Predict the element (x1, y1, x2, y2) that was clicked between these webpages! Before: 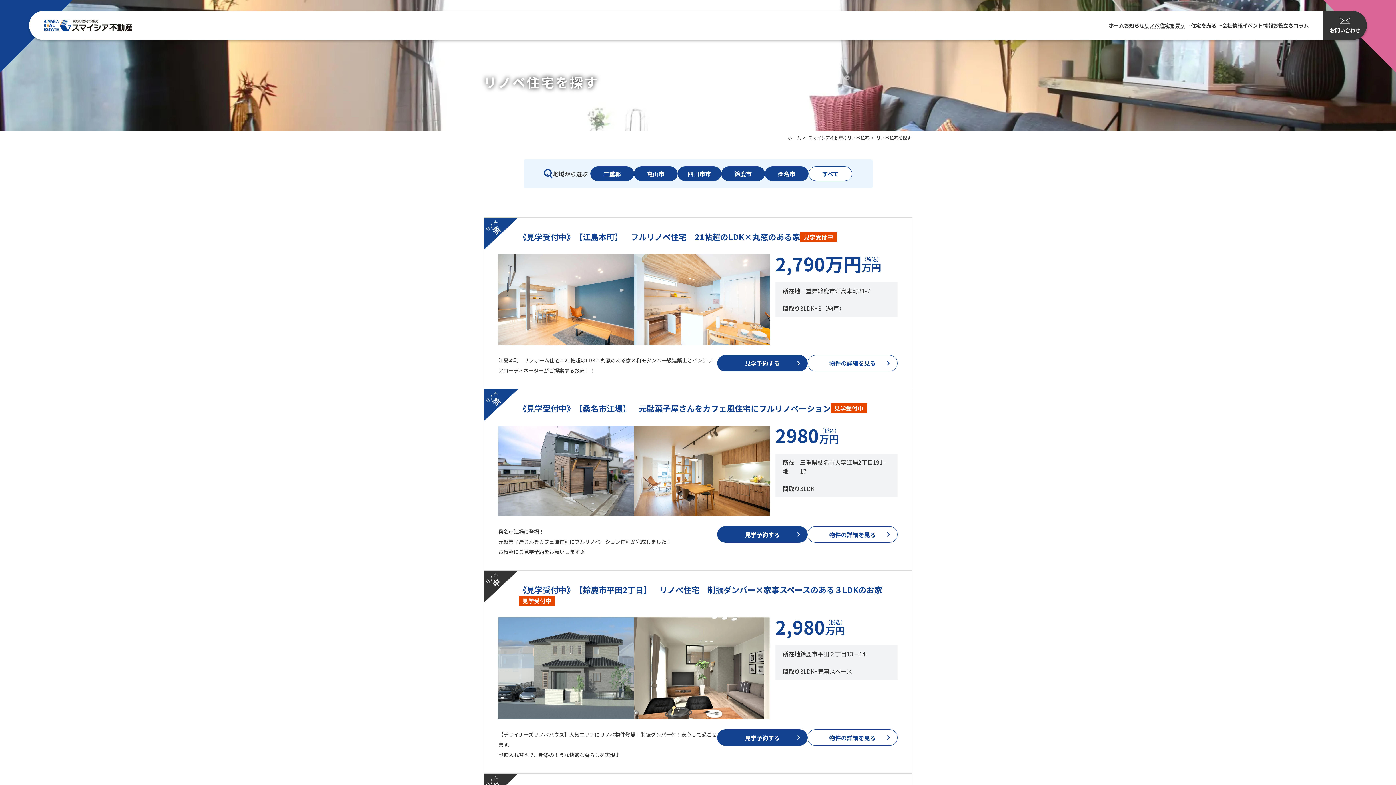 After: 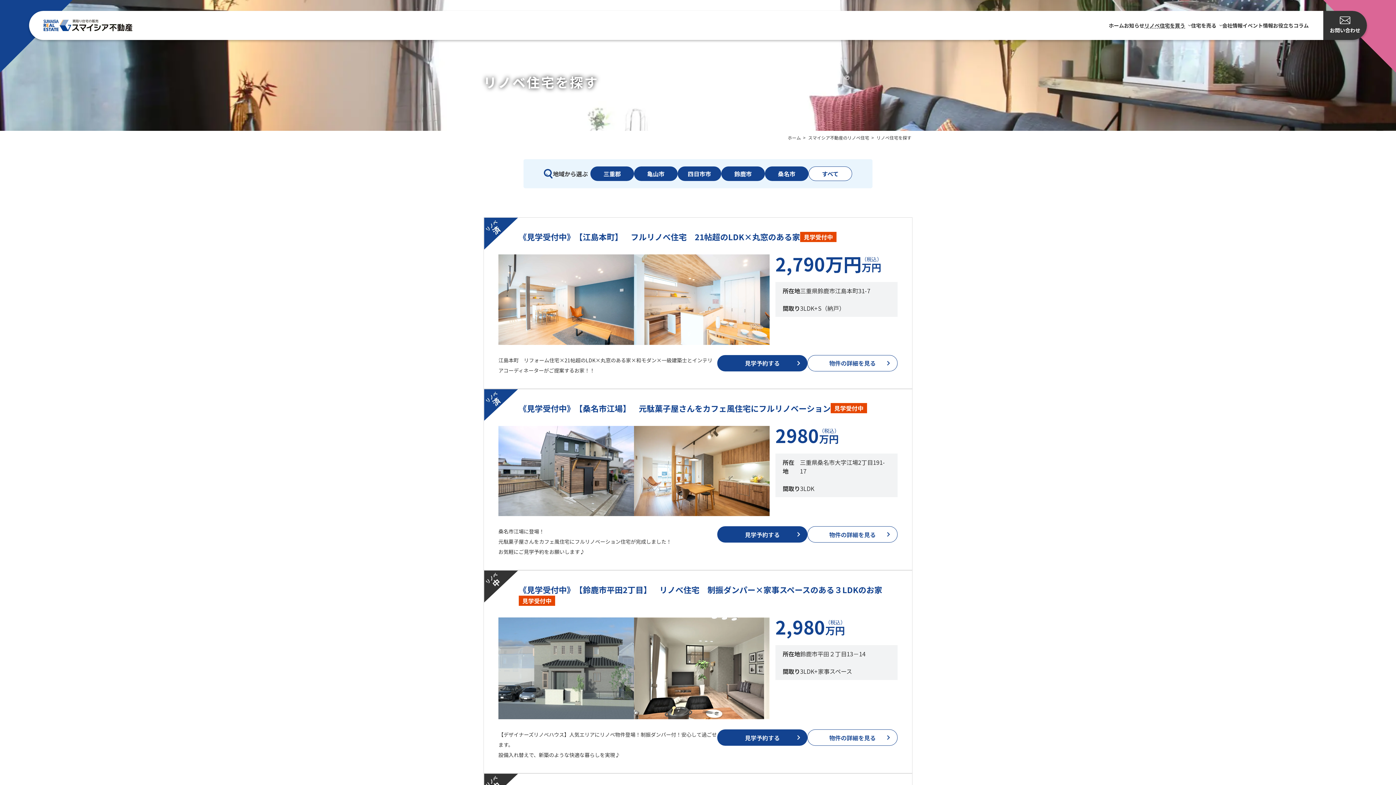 Action: label: すべて bbox: (808, 166, 852, 181)